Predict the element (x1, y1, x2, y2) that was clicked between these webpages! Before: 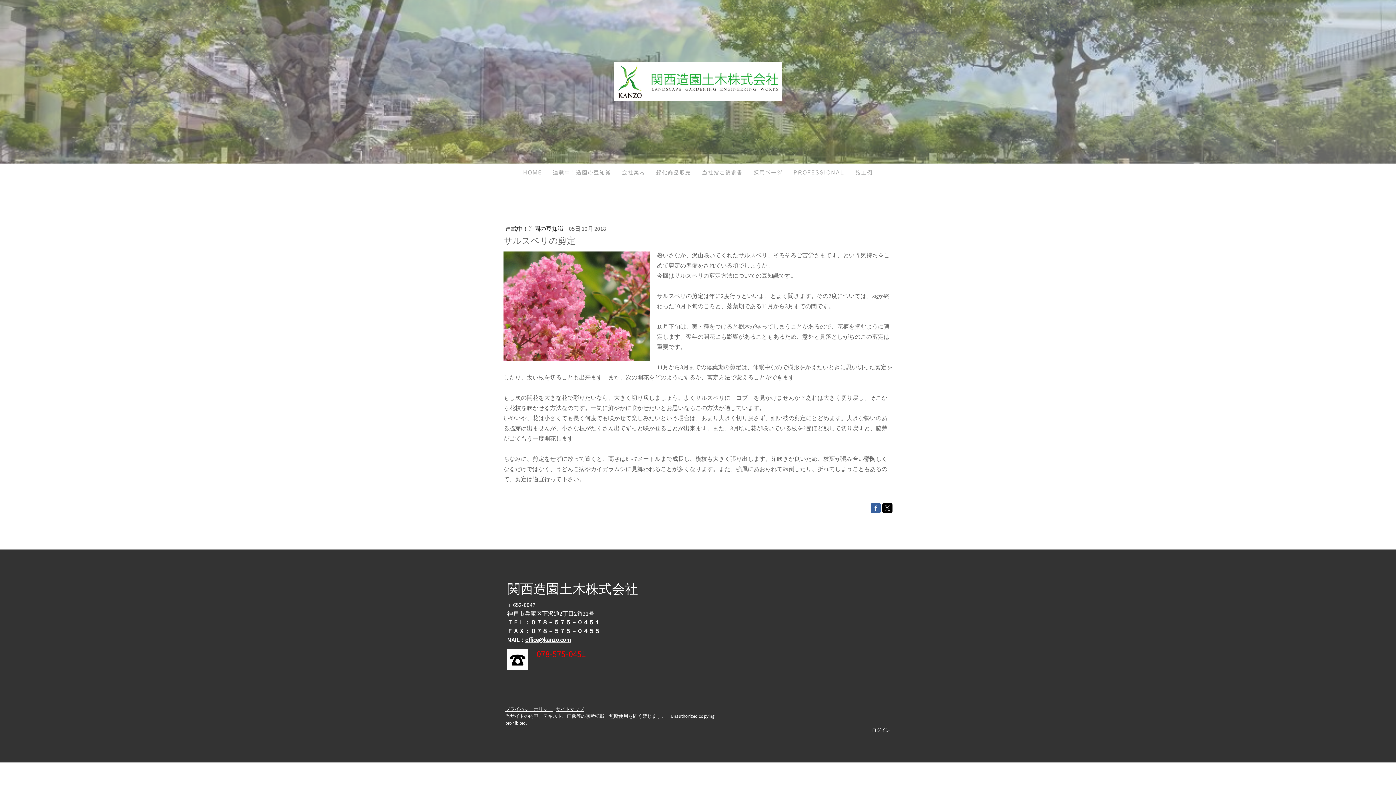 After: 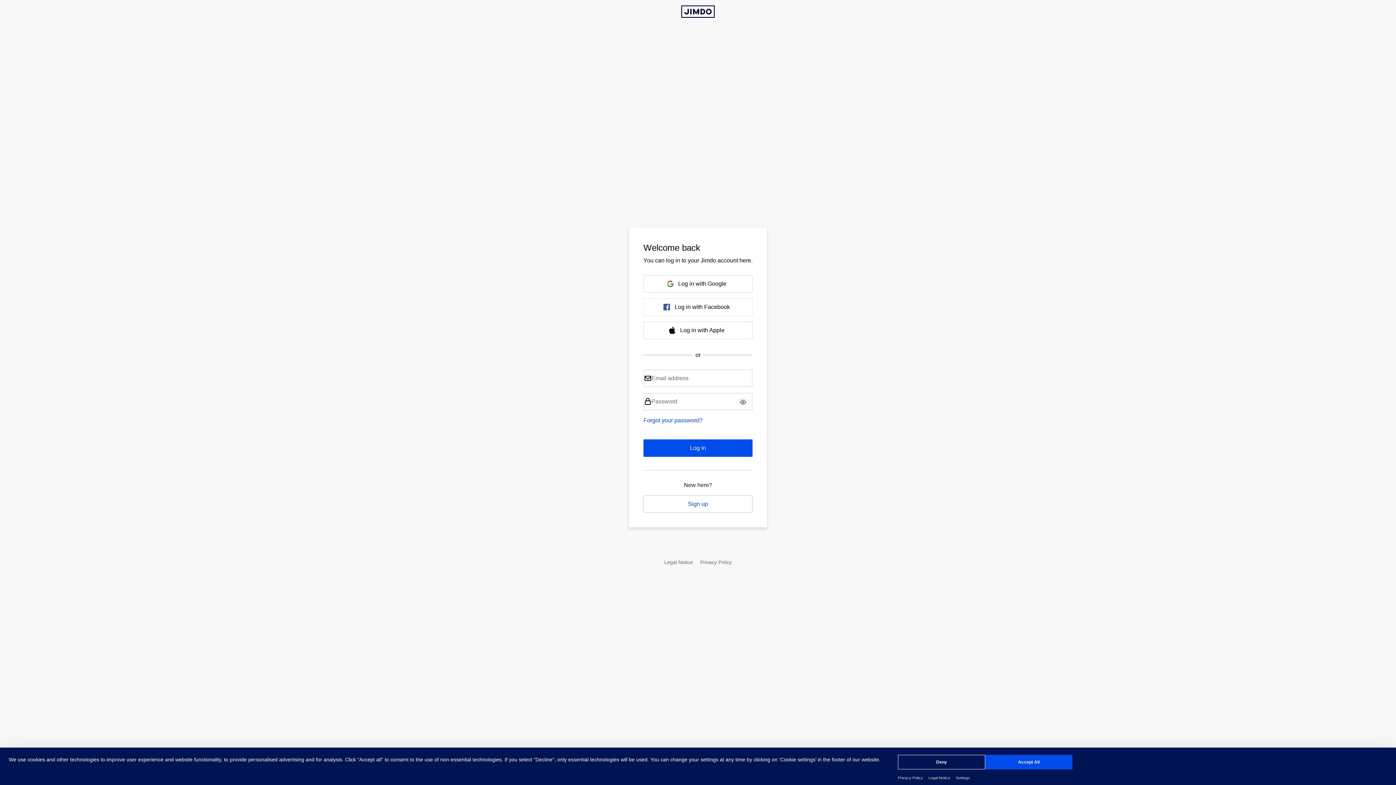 Action: bbox: (872, 727, 890, 733) label: ログイン